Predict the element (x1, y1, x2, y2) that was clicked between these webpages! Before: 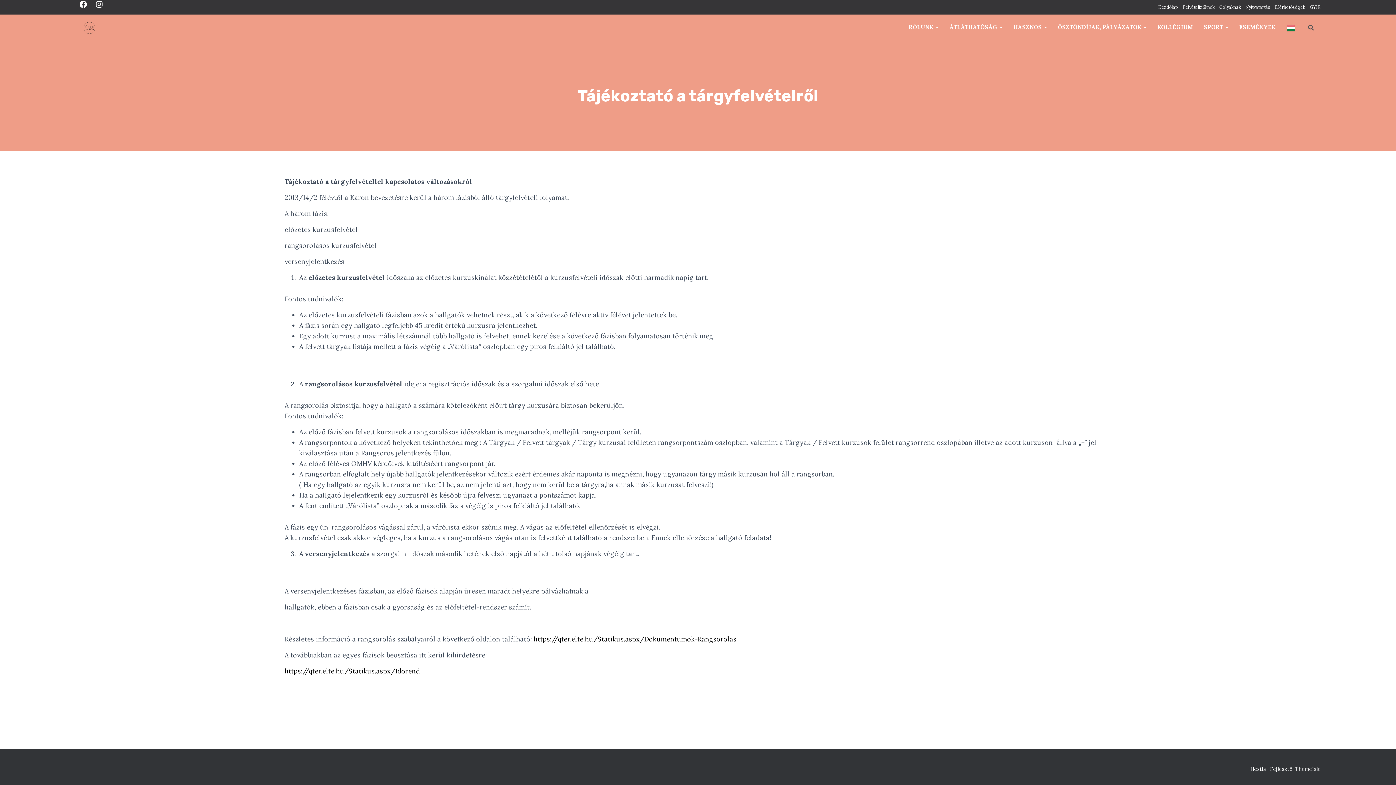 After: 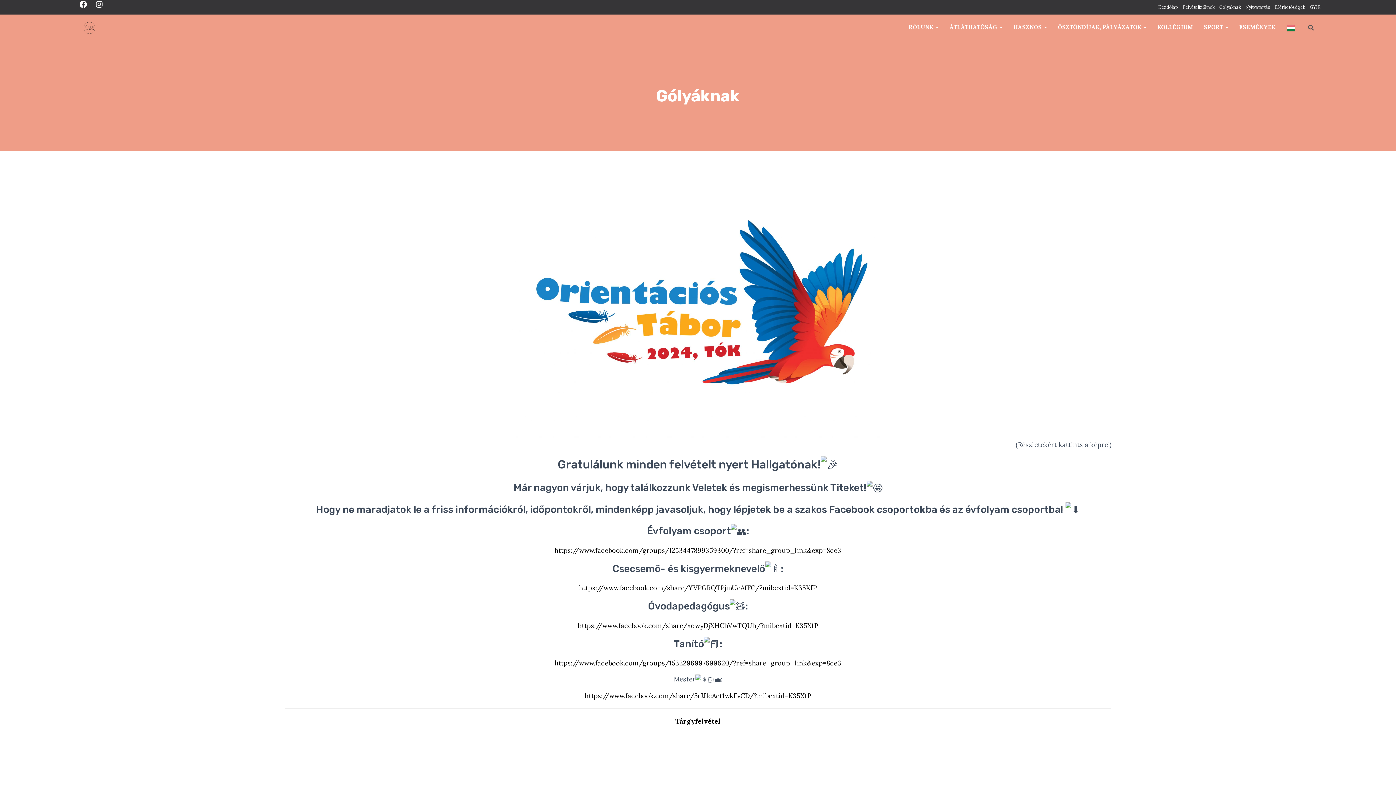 Action: label: Gólyáknak bbox: (1219, 0, 1241, 14)